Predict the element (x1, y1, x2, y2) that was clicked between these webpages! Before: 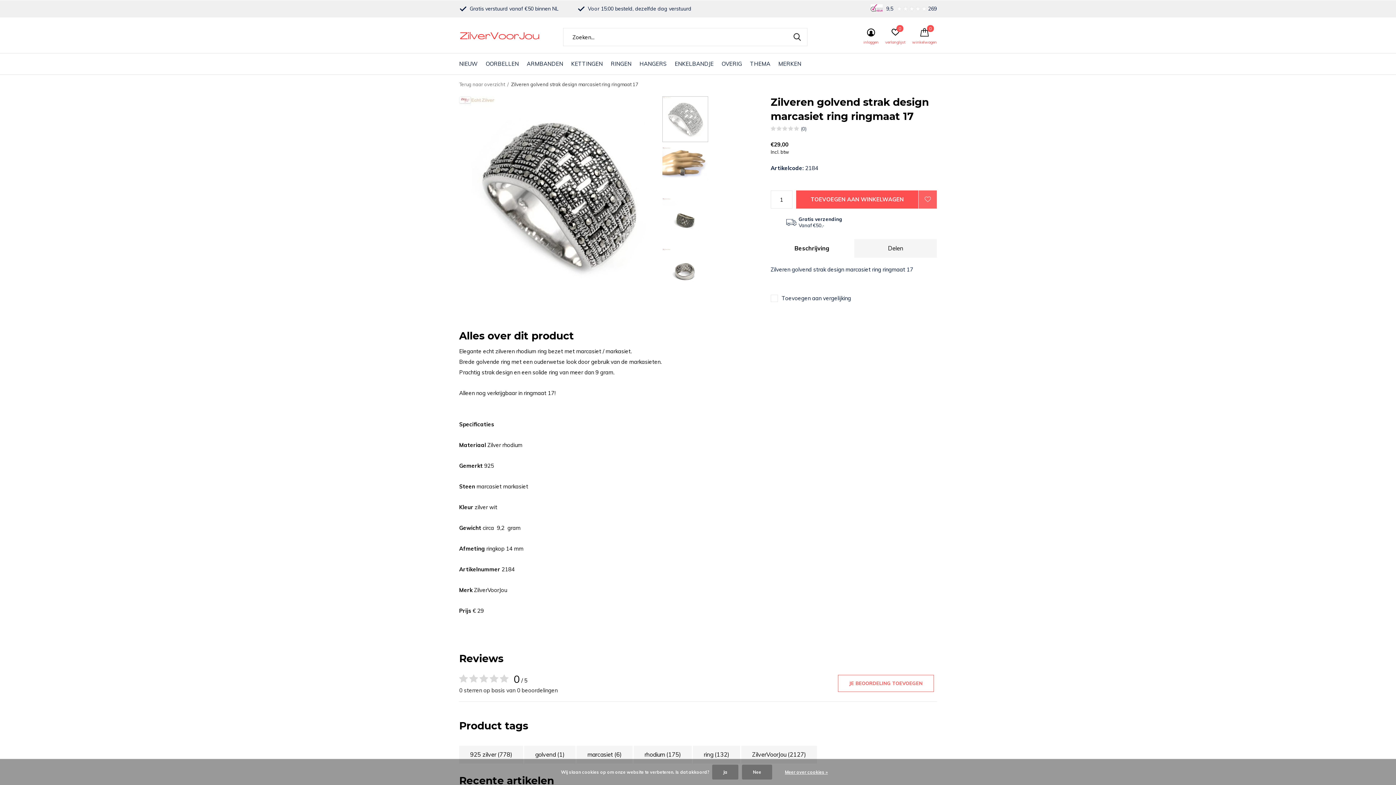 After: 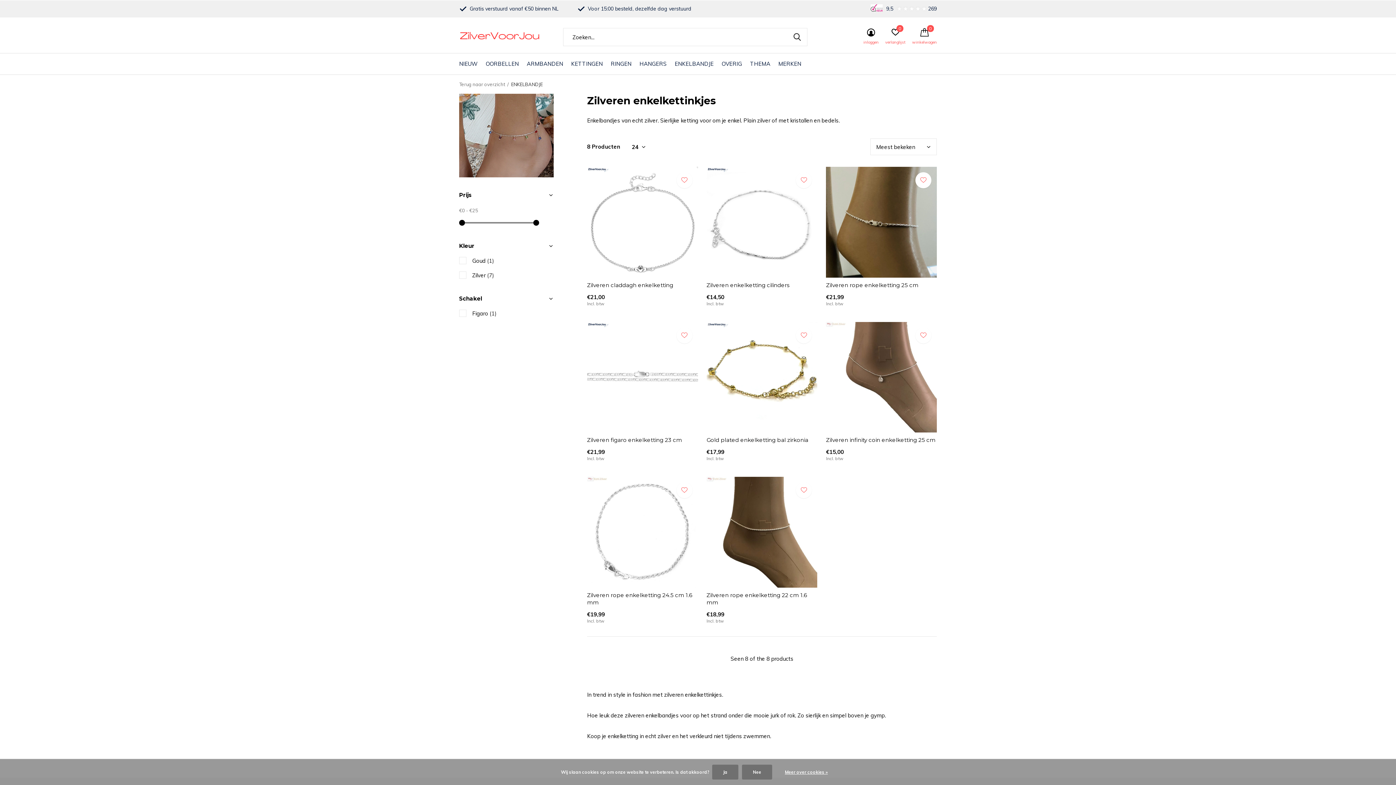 Action: bbox: (674, 58, 713, 68) label: ENKELBANDJE